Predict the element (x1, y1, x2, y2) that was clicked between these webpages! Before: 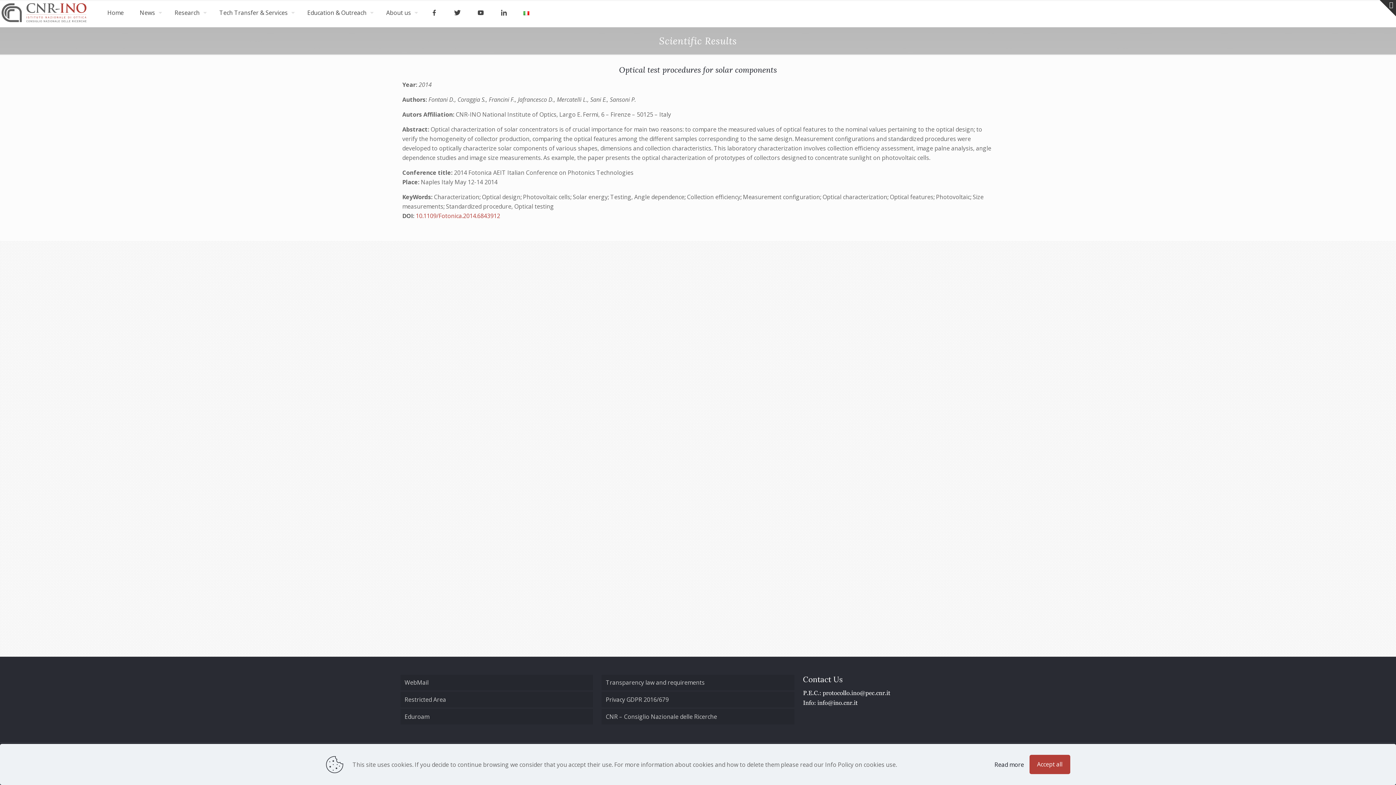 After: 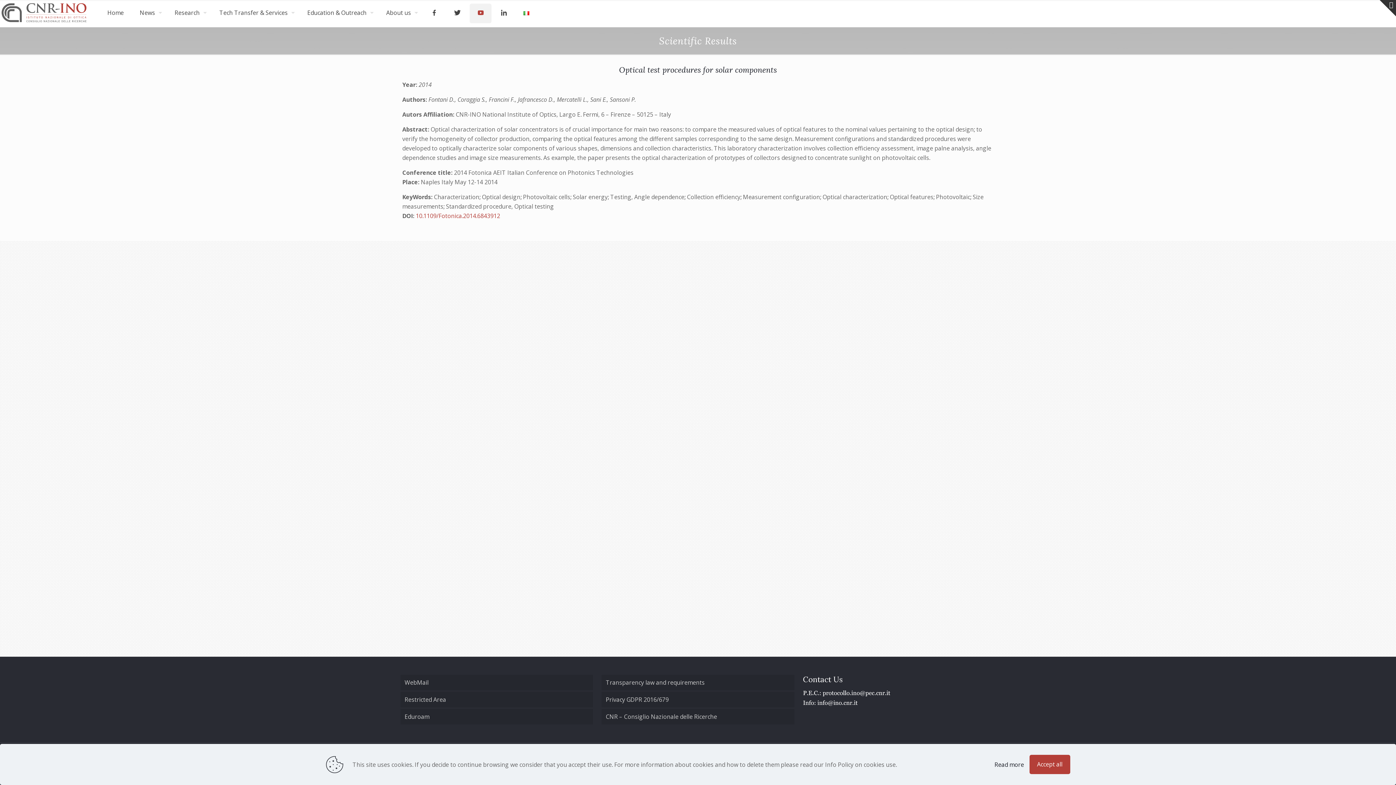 Action: bbox: (469, 3, 491, 23)